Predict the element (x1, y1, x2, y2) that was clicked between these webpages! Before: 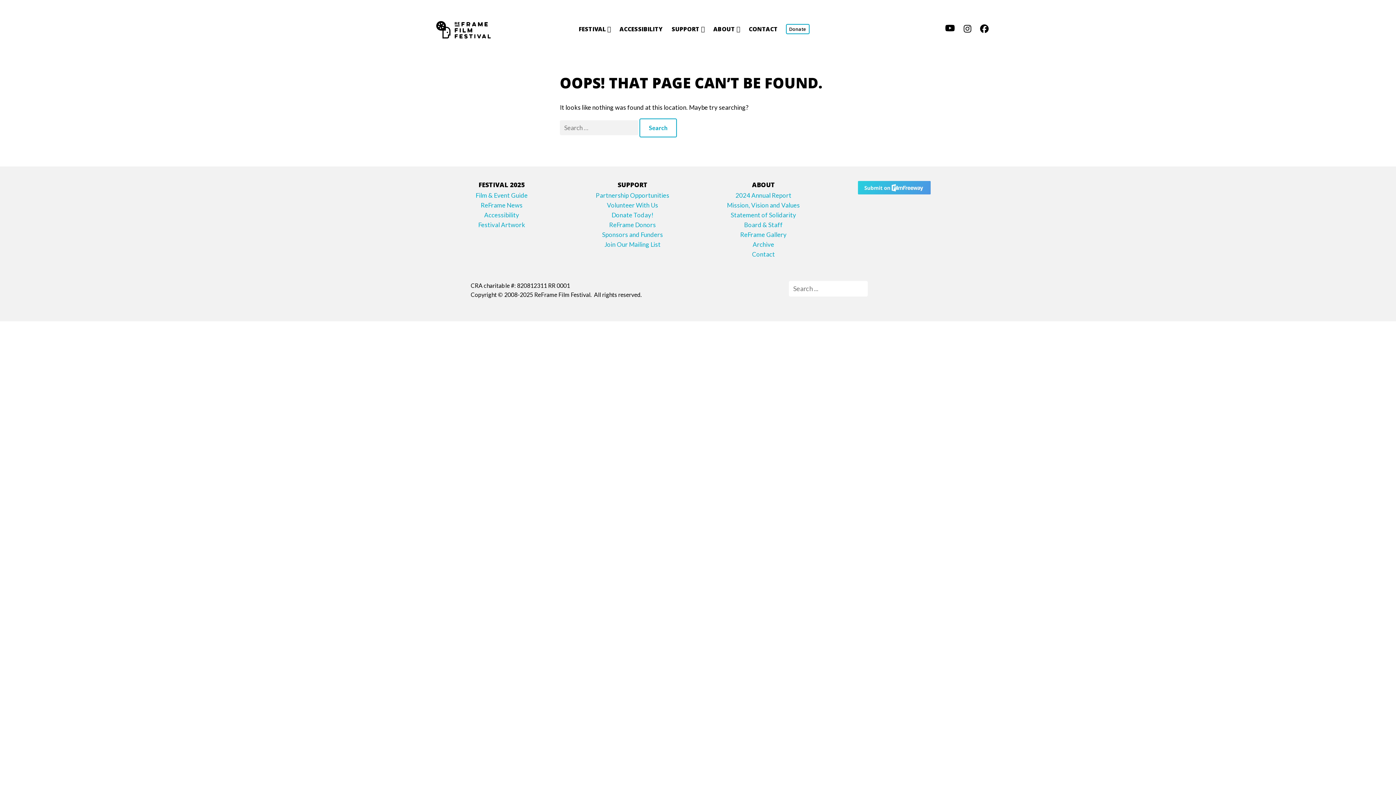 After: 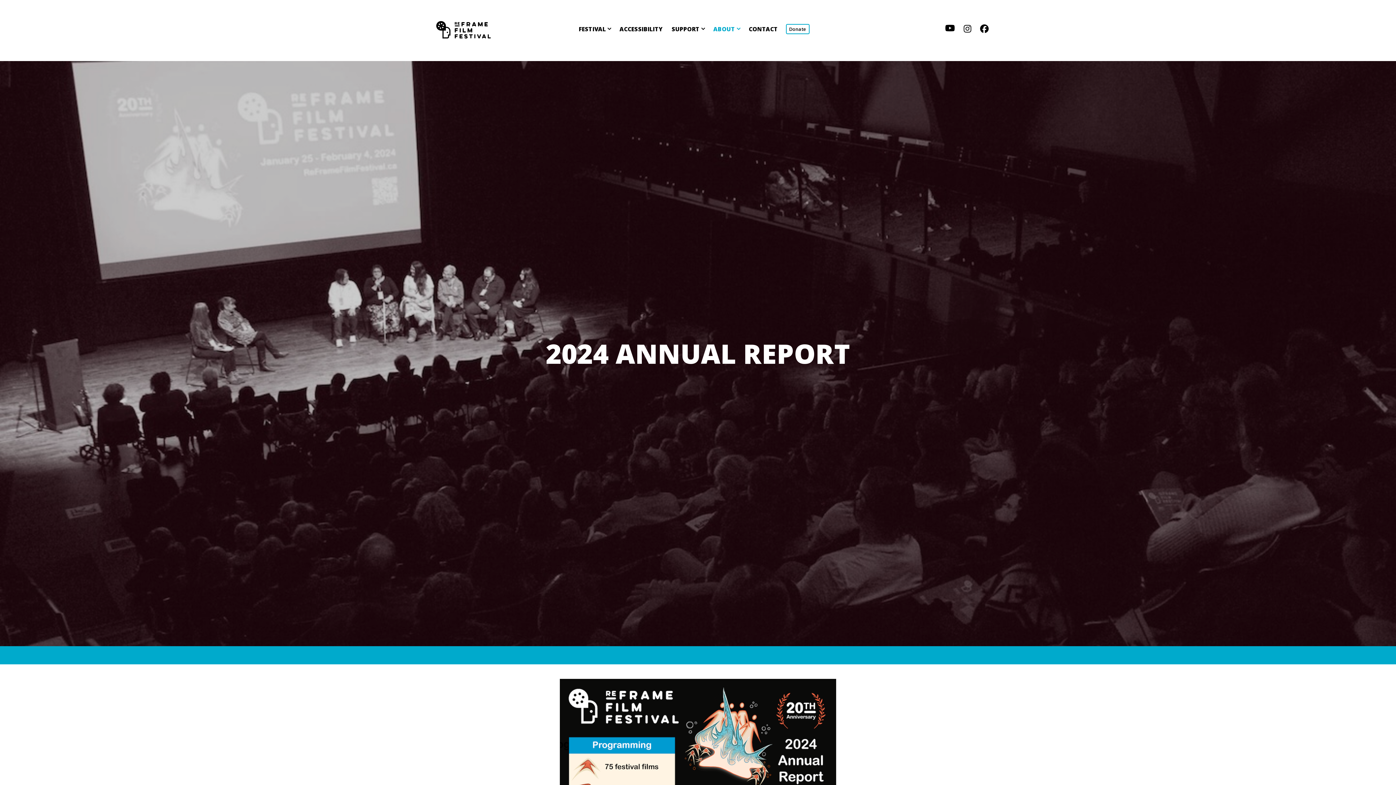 Action: label: 2024 Annual Report bbox: (735, 191, 791, 199)